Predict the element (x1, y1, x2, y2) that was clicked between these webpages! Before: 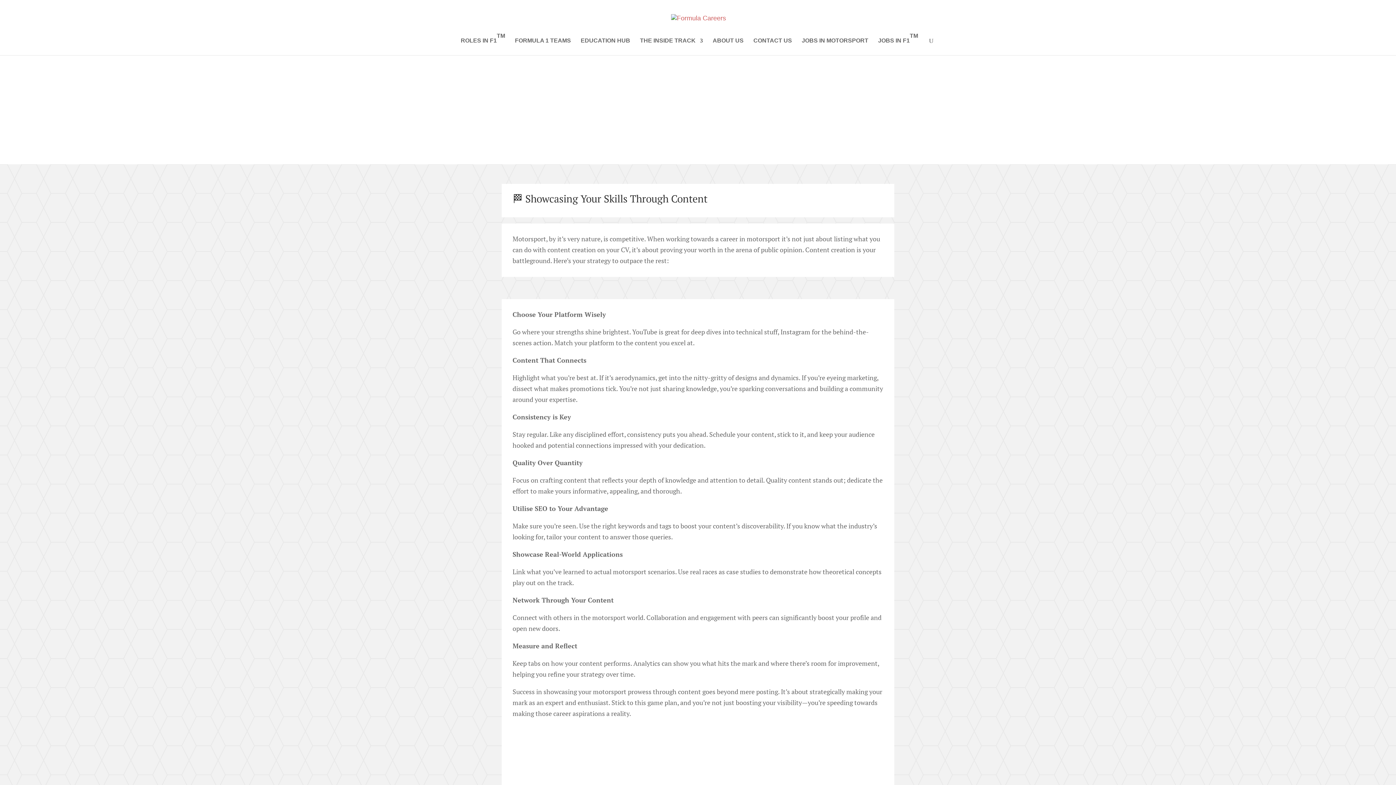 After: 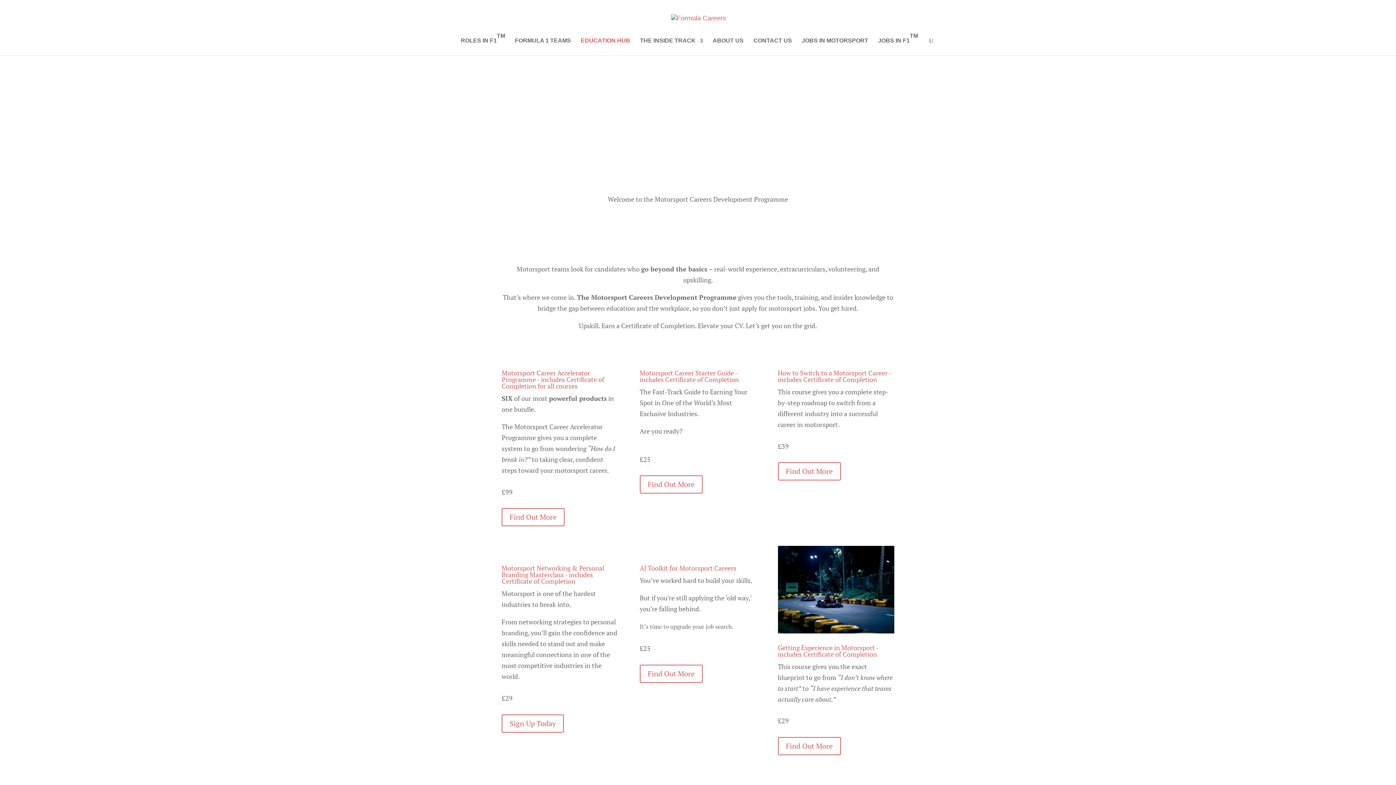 Action: label: EDUCATION HUB bbox: (580, 38, 630, 54)